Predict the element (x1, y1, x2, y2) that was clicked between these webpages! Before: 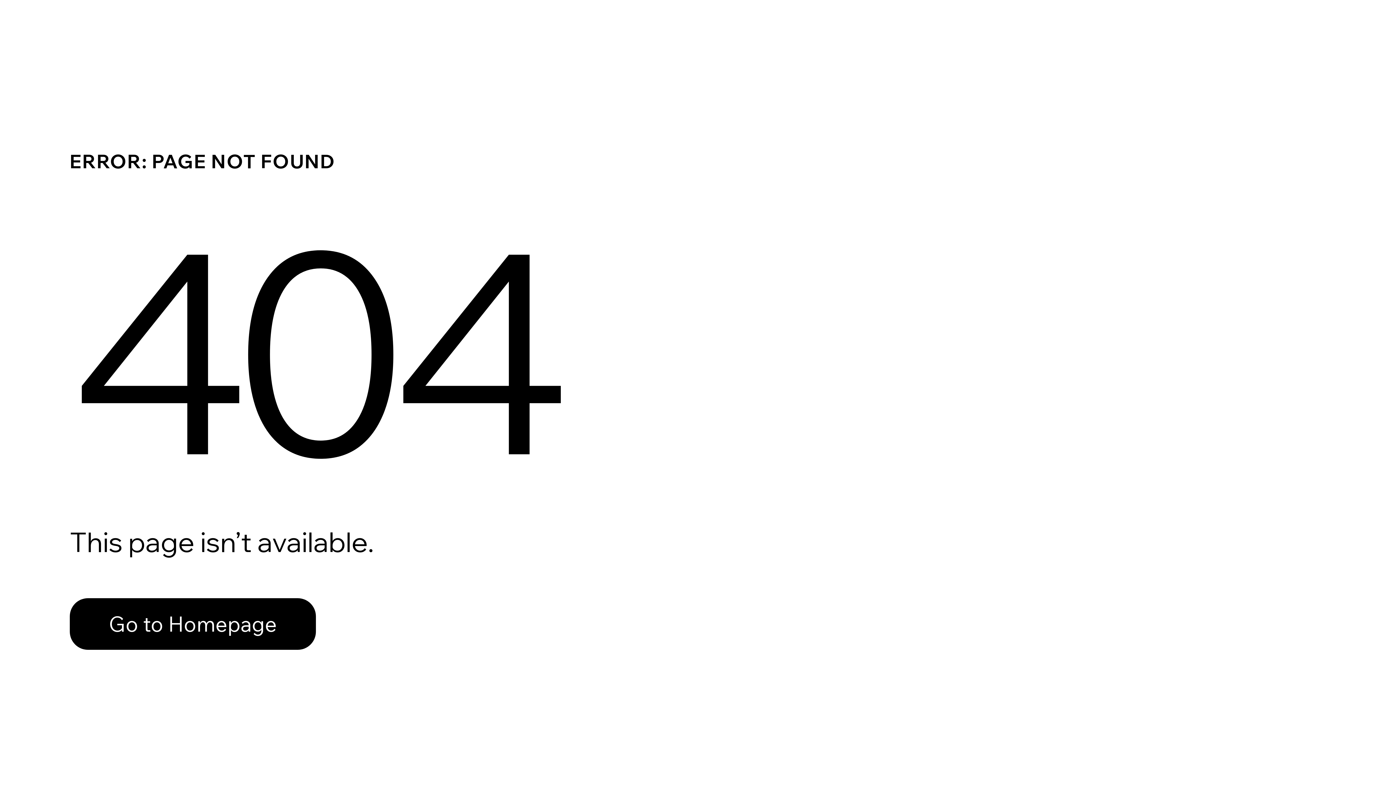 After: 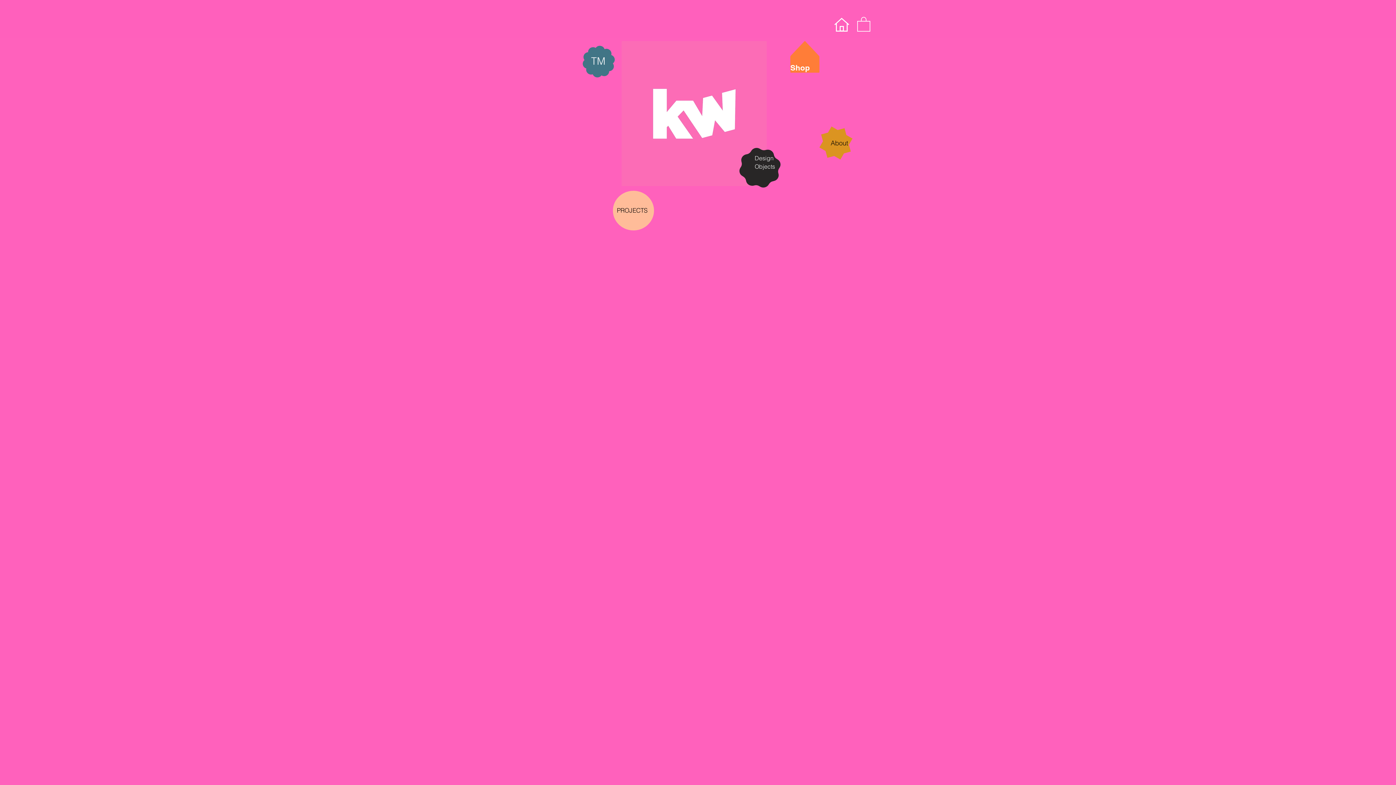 Action: label: Go to Homepage bbox: (69, 582, 768, 659)